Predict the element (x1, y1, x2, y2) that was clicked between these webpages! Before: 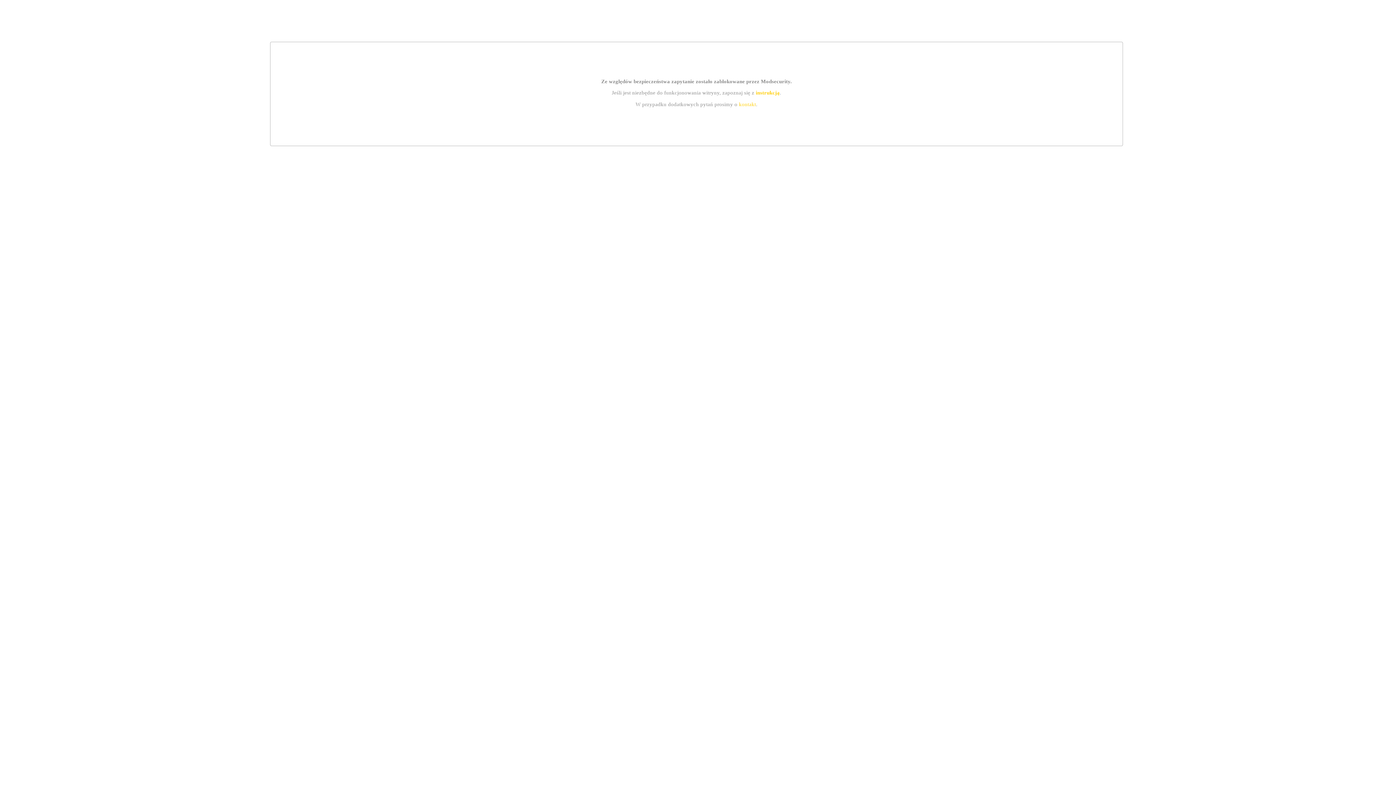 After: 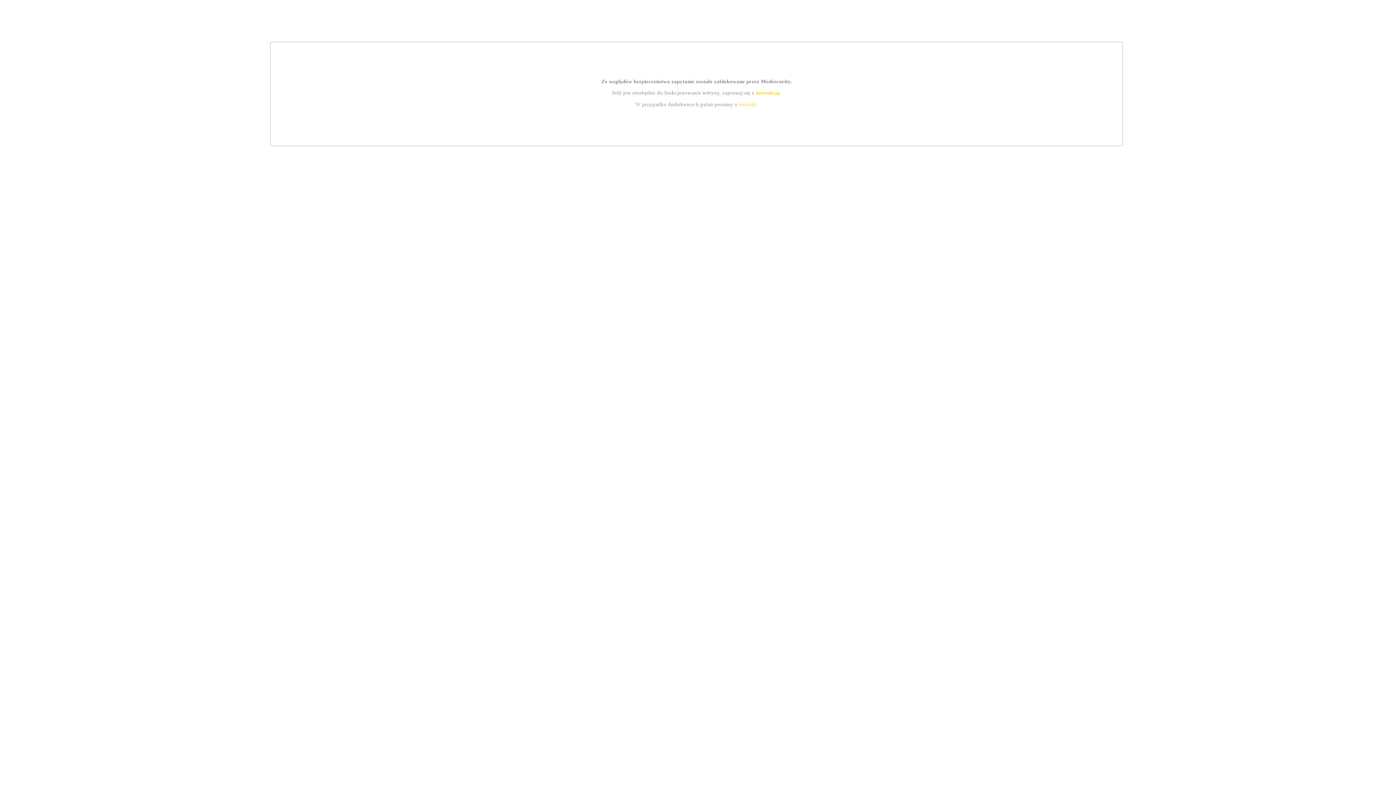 Action: label: instrukcją bbox: (755, 89, 779, 95)